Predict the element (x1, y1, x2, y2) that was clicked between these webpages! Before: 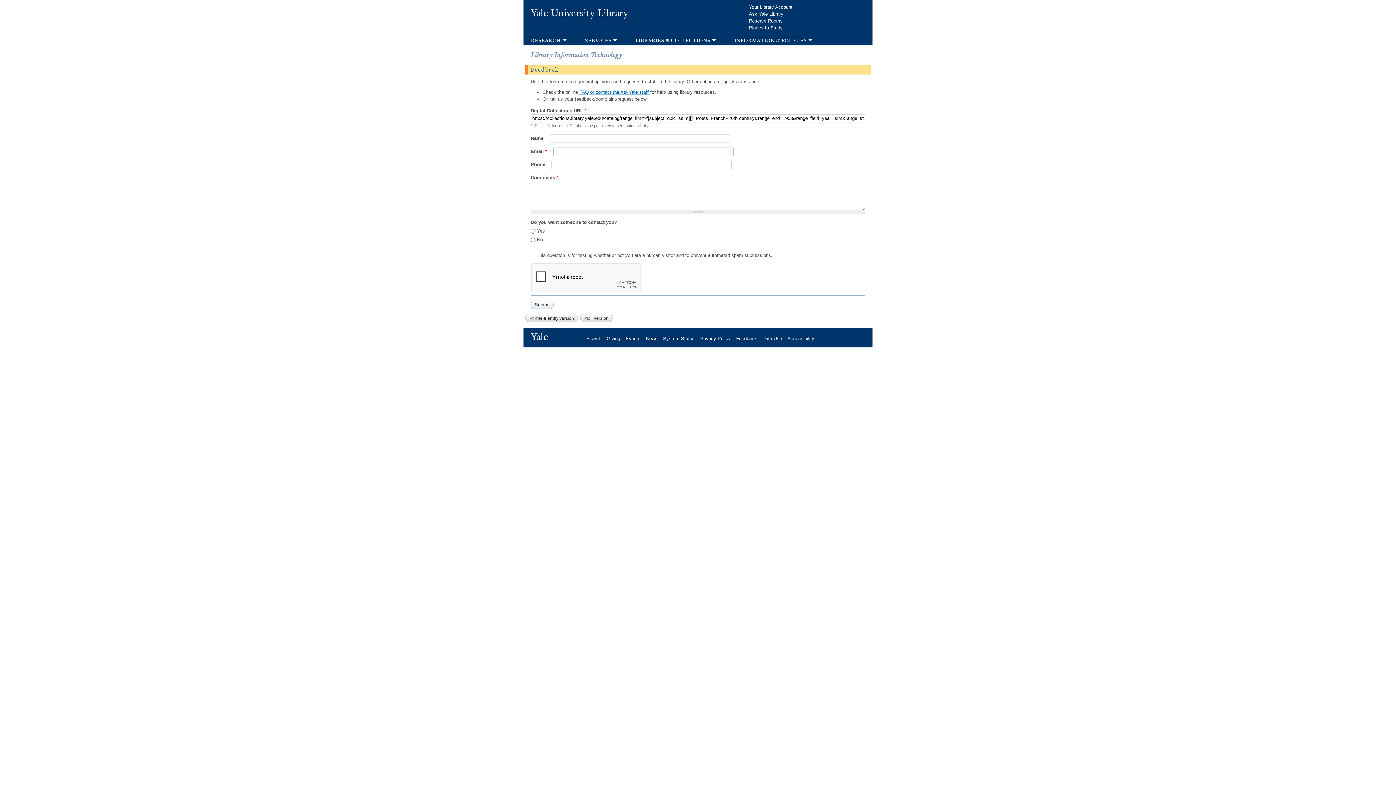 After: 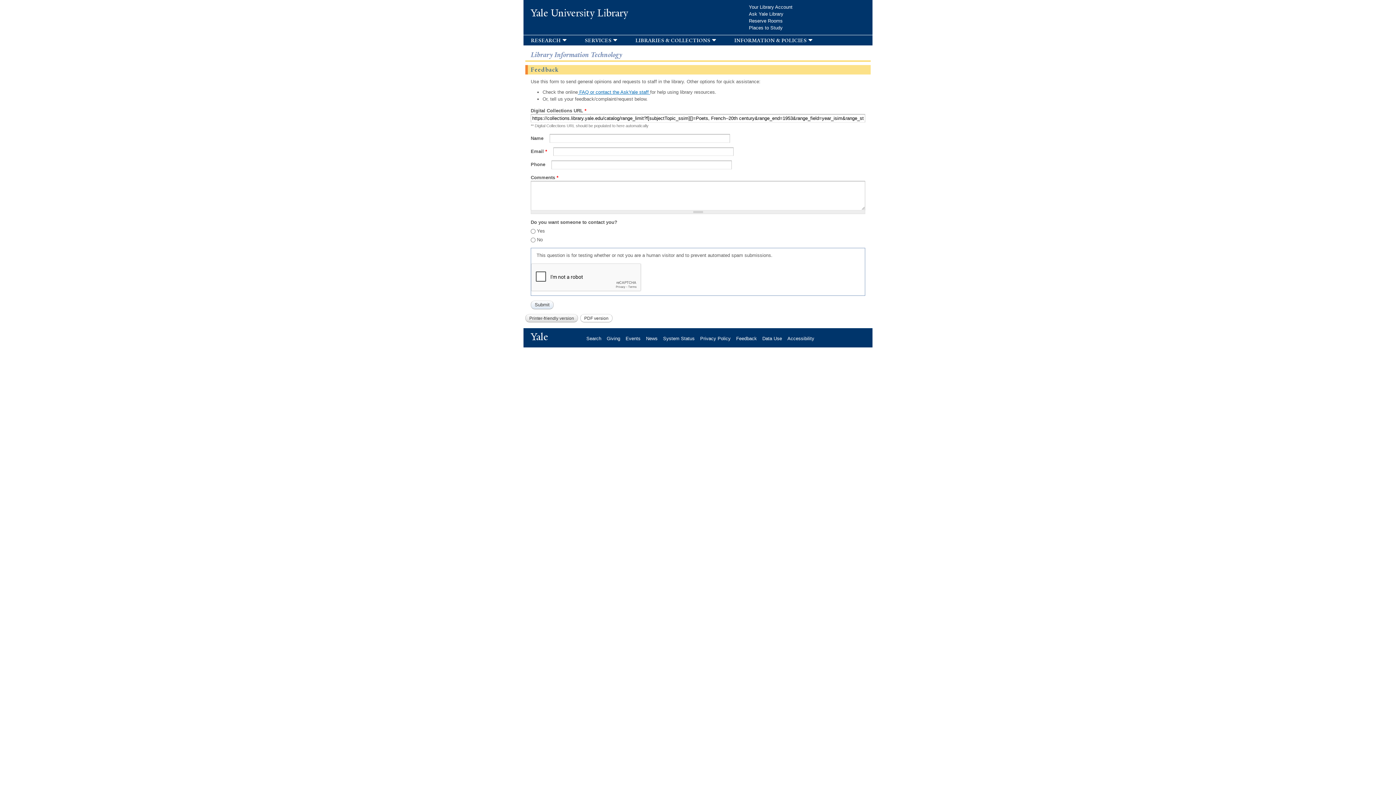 Action: bbox: (580, 314, 612, 322) label: PDF version